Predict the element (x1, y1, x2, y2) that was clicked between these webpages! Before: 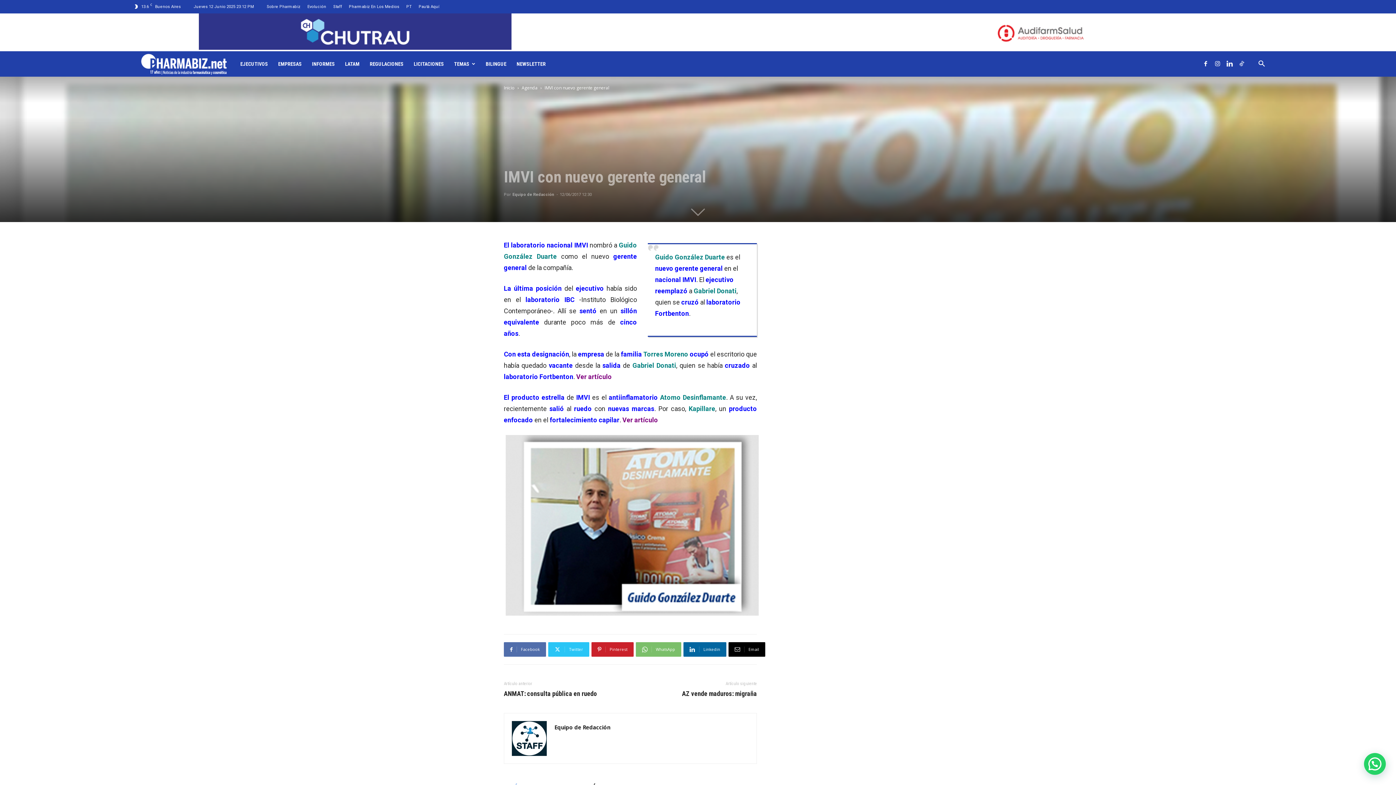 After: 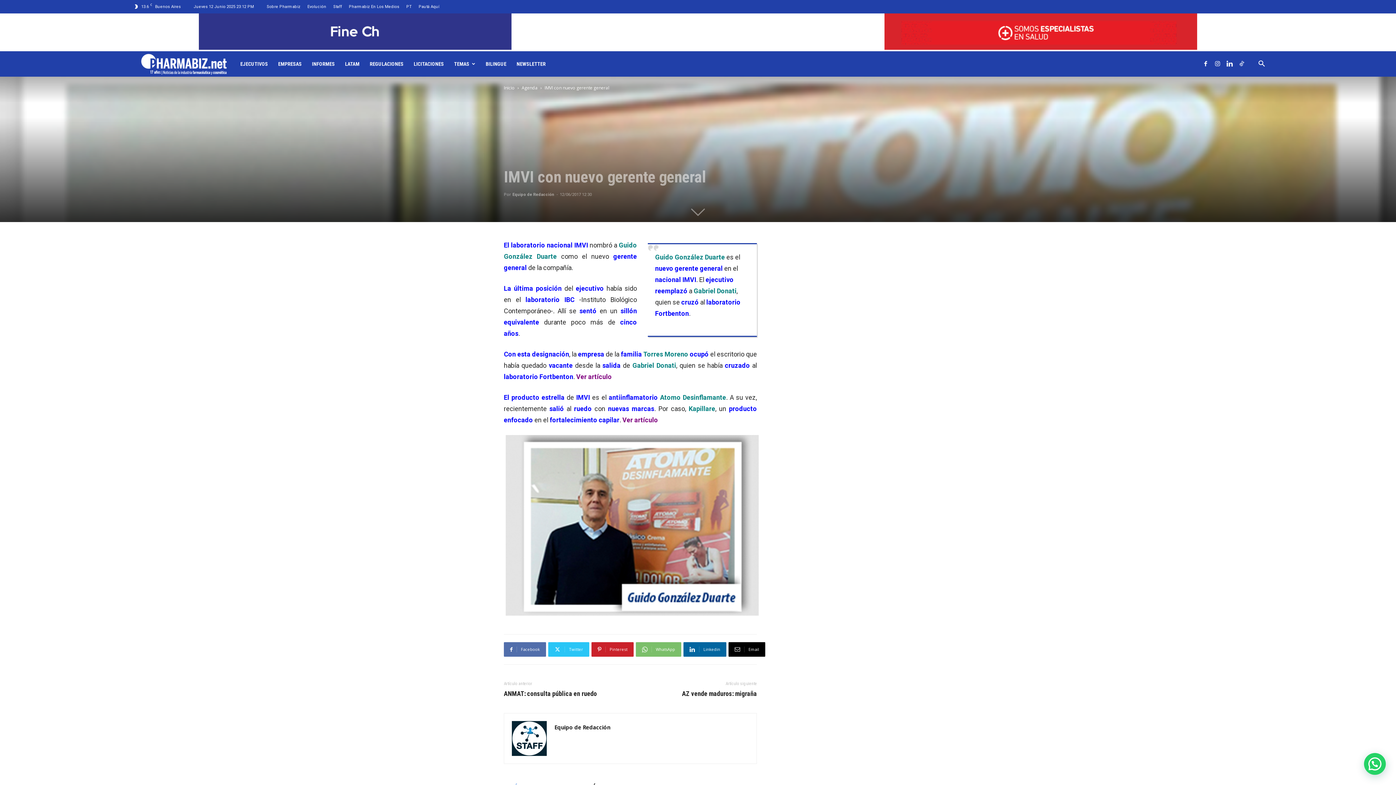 Action: bbox: (418, 4, 439, 9) label: Pautá Aquí